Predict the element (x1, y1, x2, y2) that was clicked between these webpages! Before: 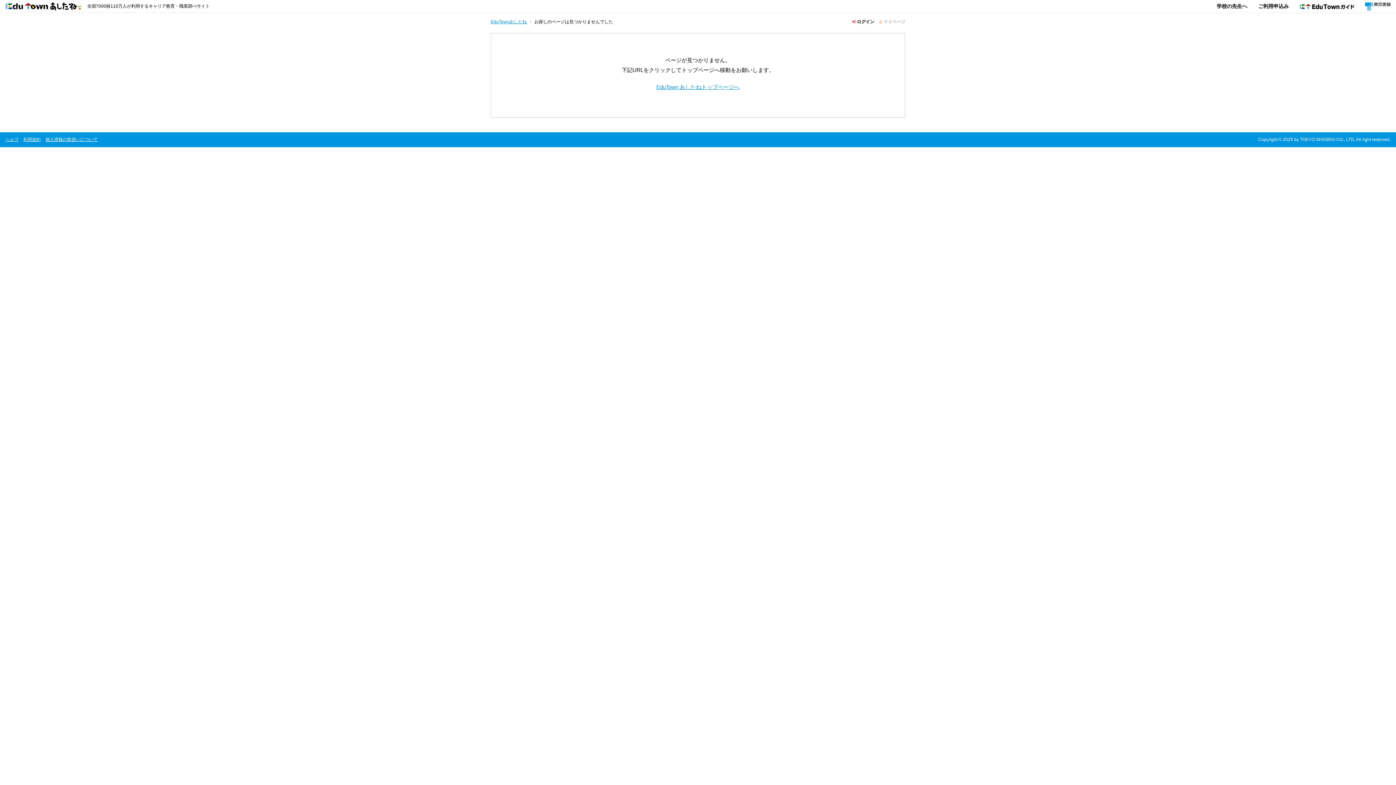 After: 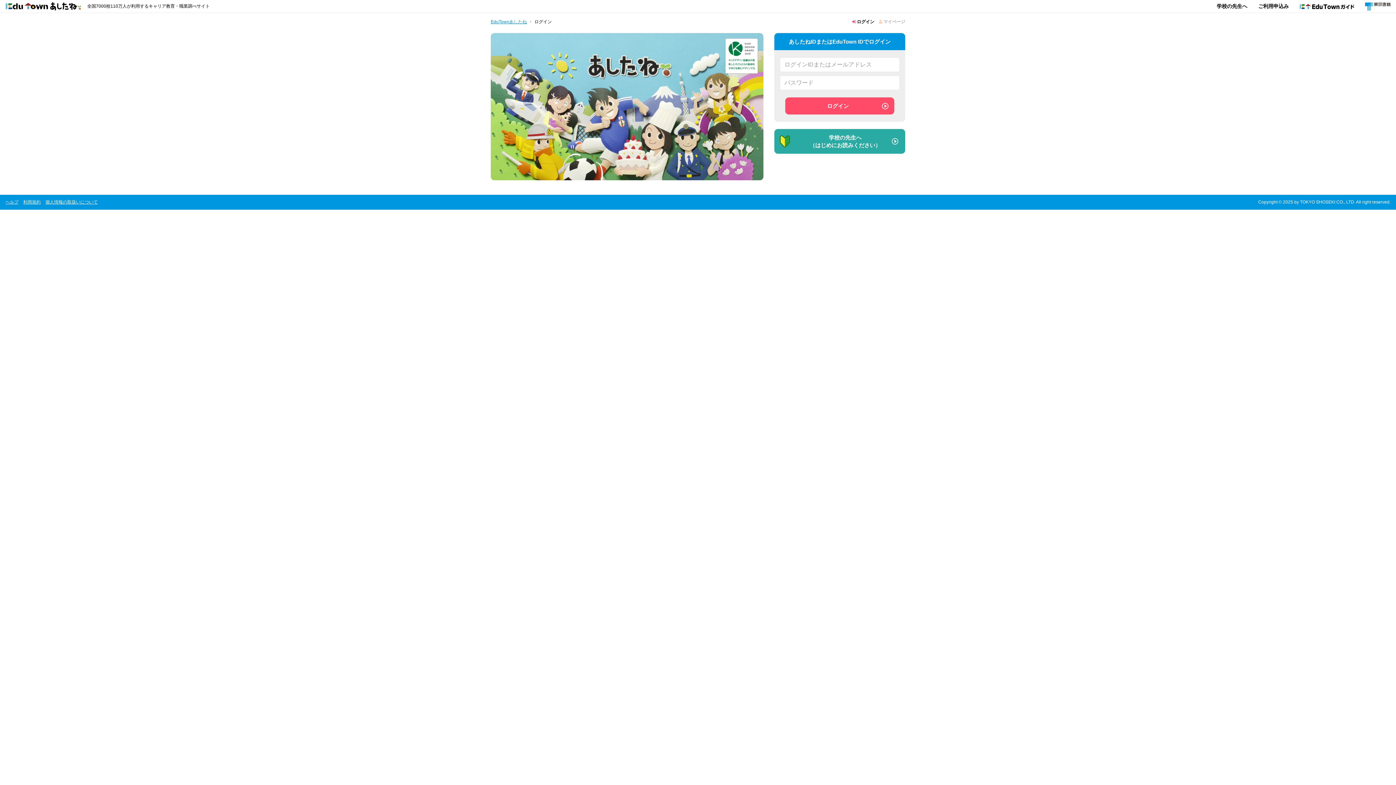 Action: bbox: (852, 19, 874, 24) label:  ログイン